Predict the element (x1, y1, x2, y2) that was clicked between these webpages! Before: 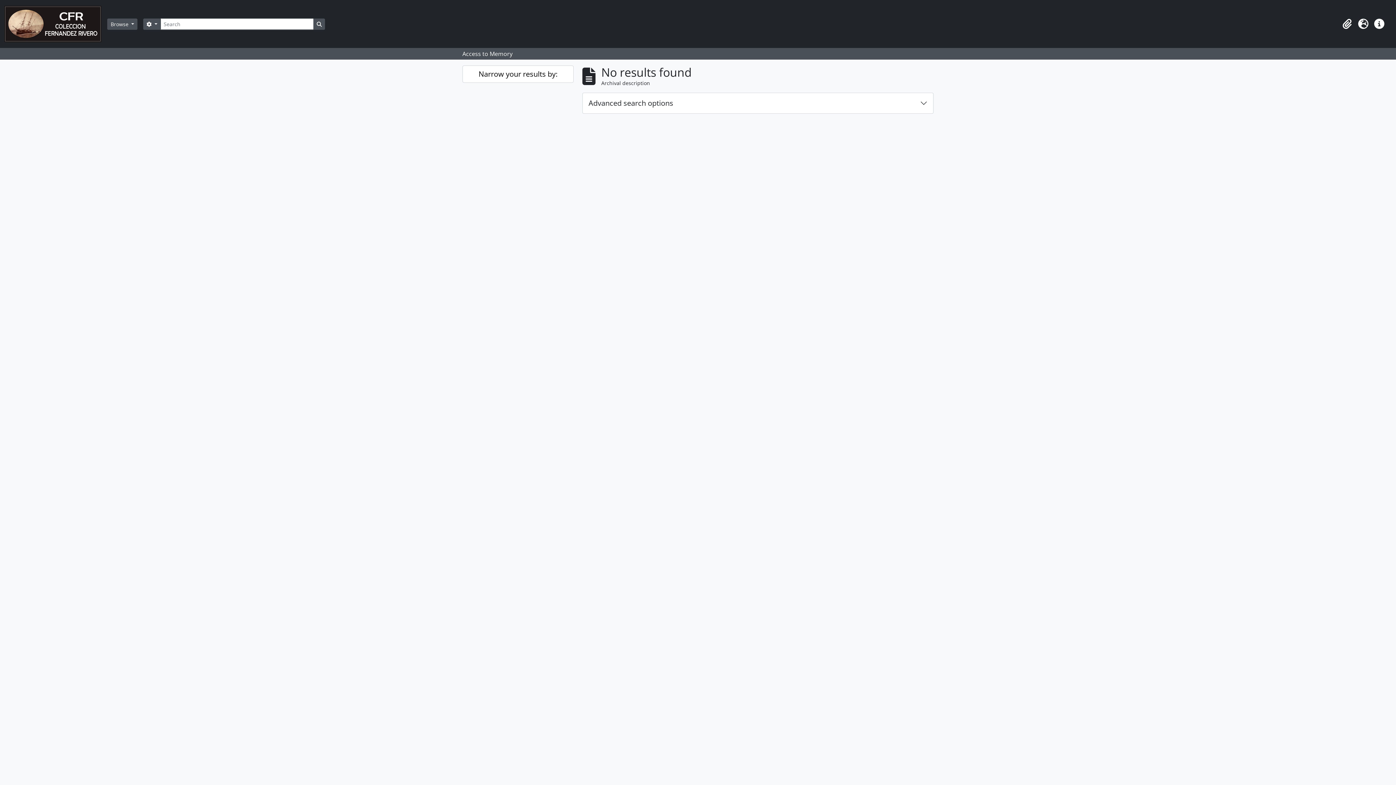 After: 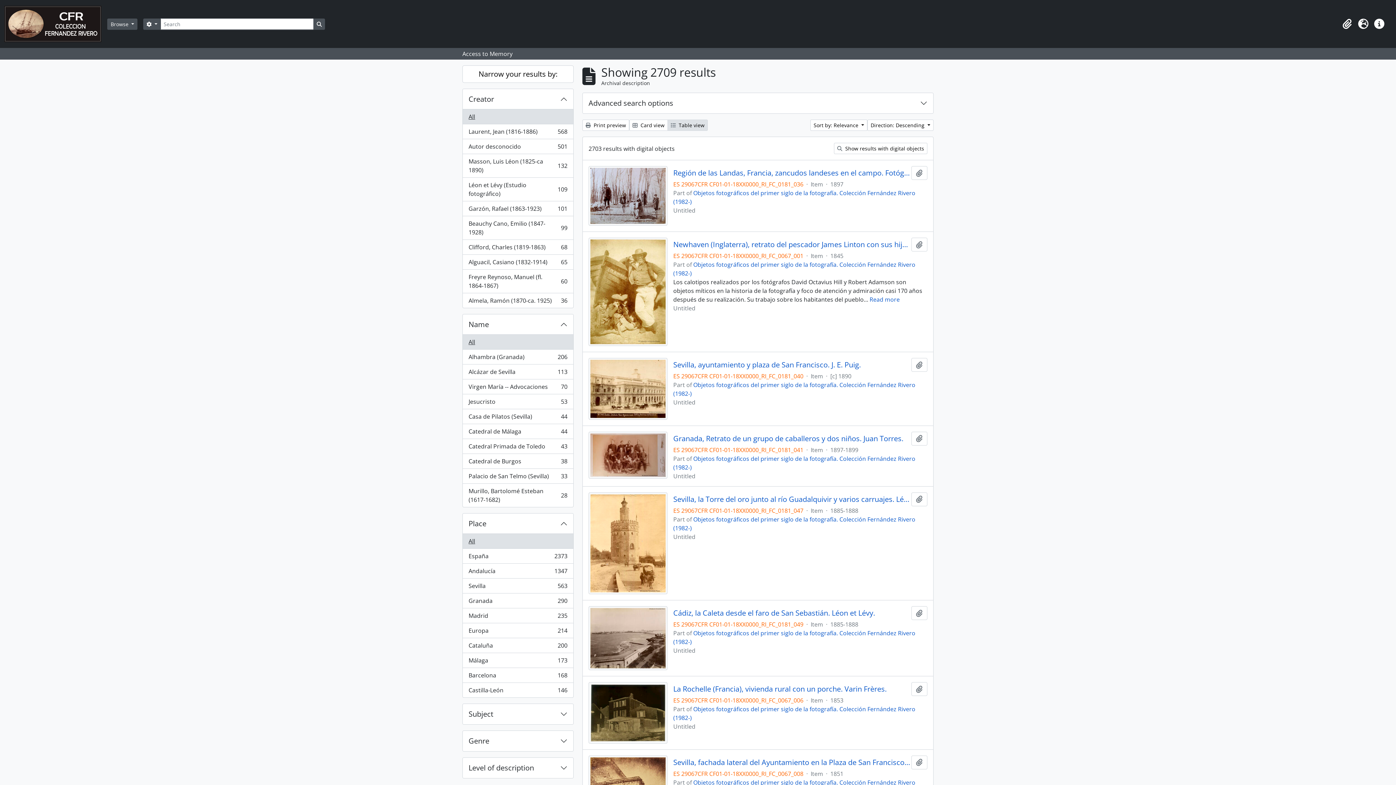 Action: label: Search in browse page bbox: (313, 18, 325, 29)